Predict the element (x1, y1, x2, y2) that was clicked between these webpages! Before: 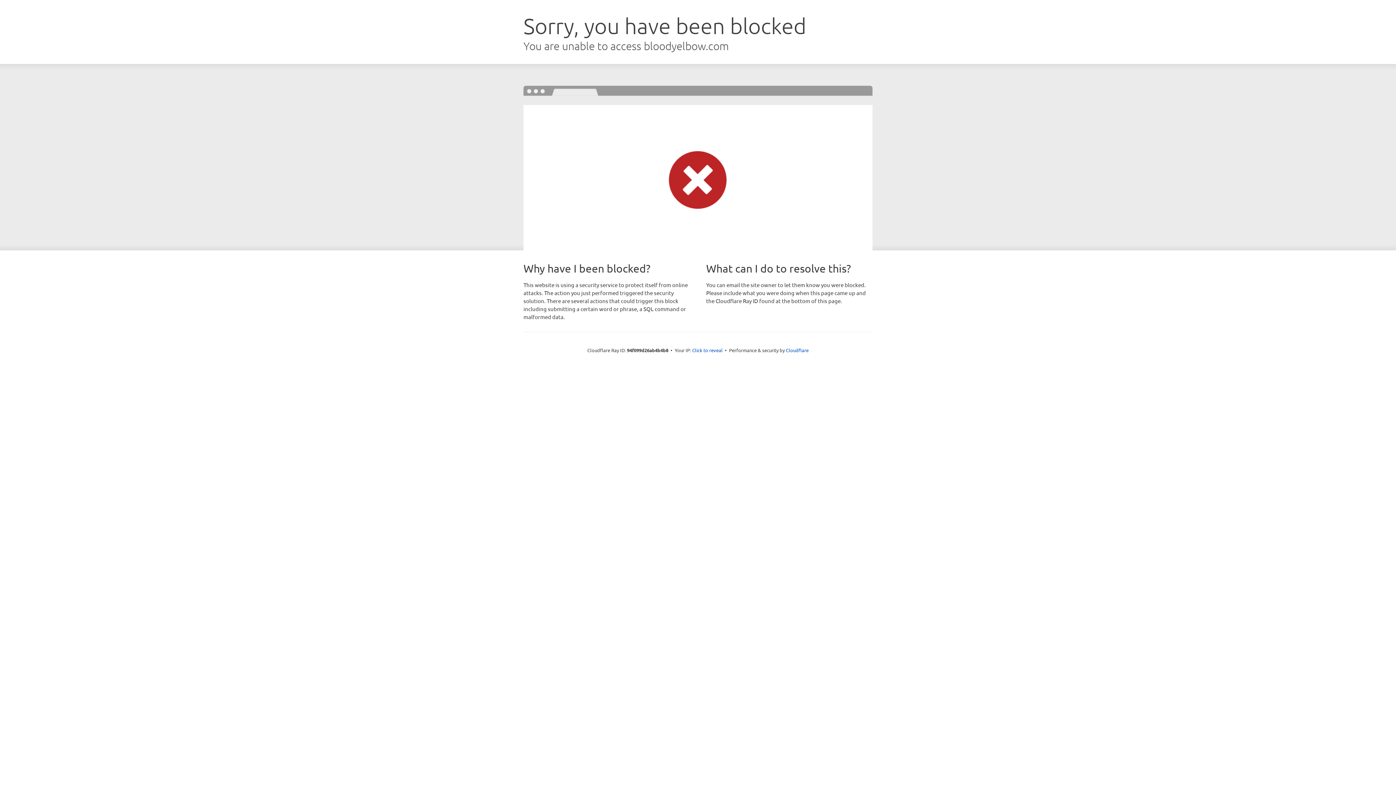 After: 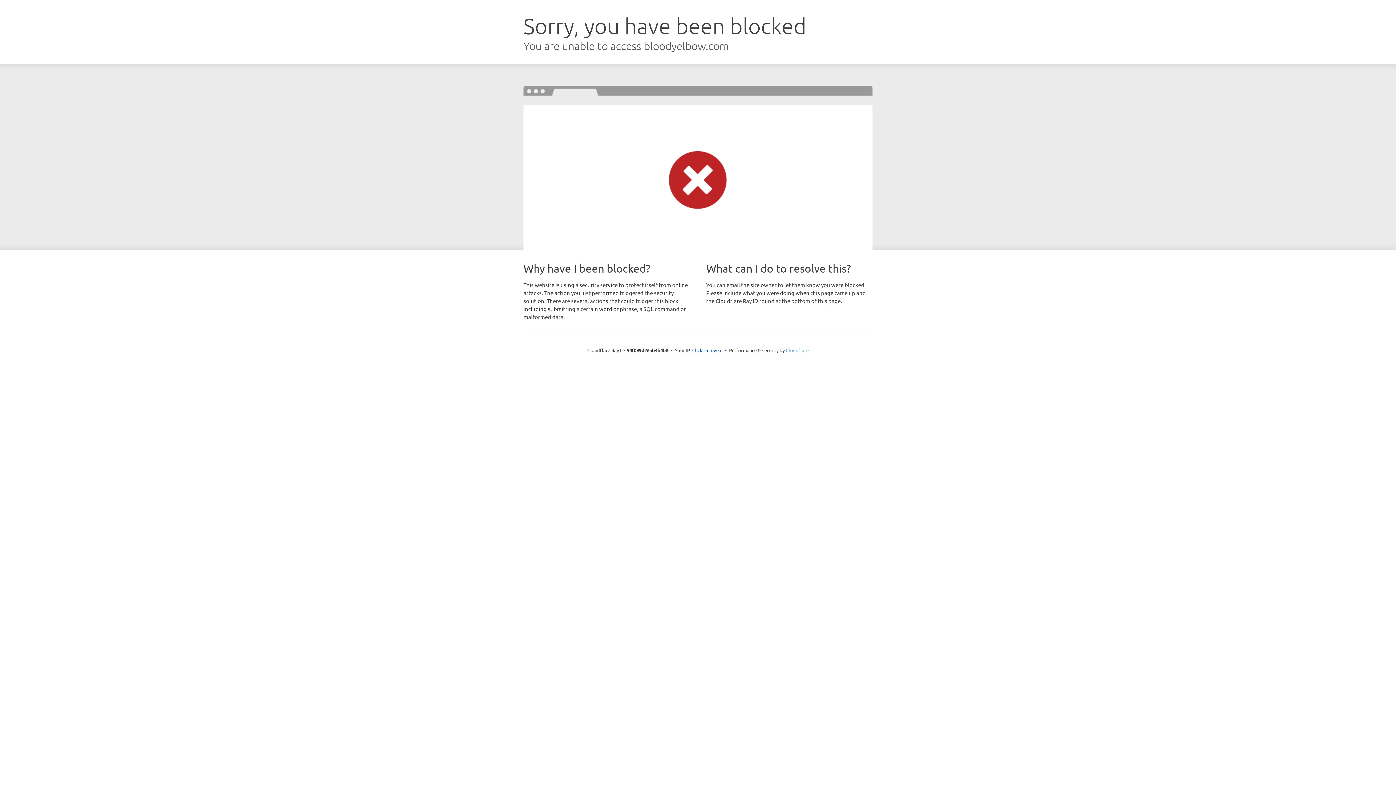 Action: bbox: (786, 347, 808, 353) label: Cloudflare